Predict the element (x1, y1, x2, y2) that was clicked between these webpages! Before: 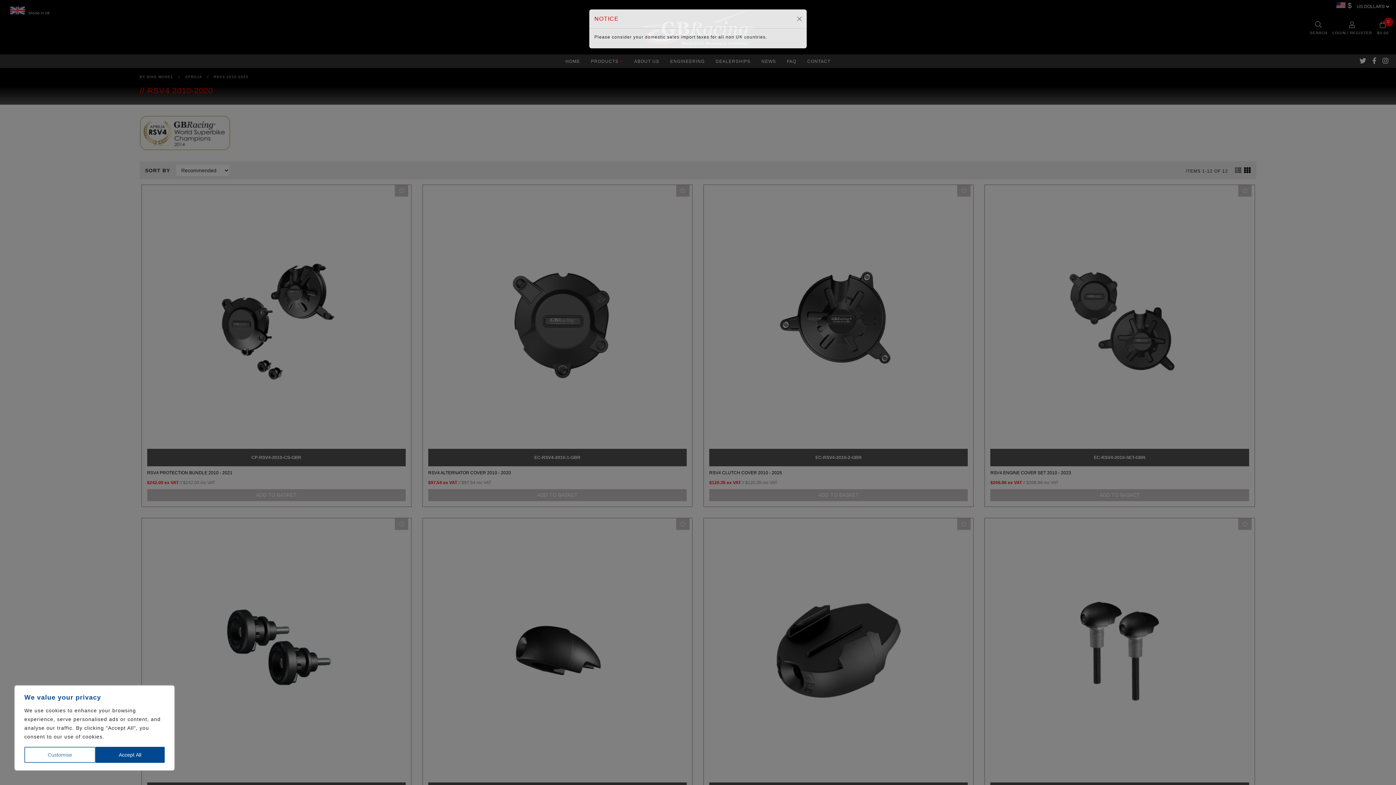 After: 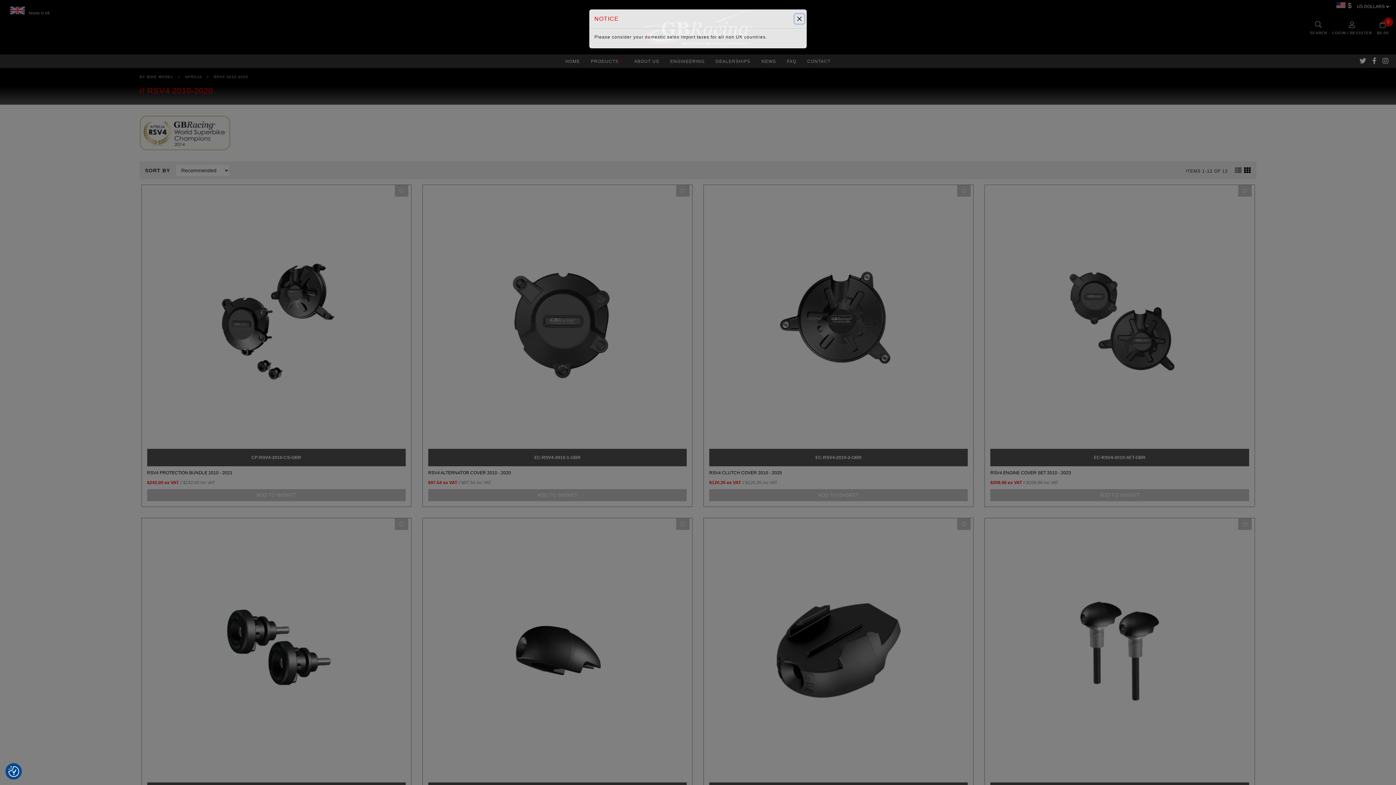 Action: bbox: (95, 747, 164, 763) label: Accept All